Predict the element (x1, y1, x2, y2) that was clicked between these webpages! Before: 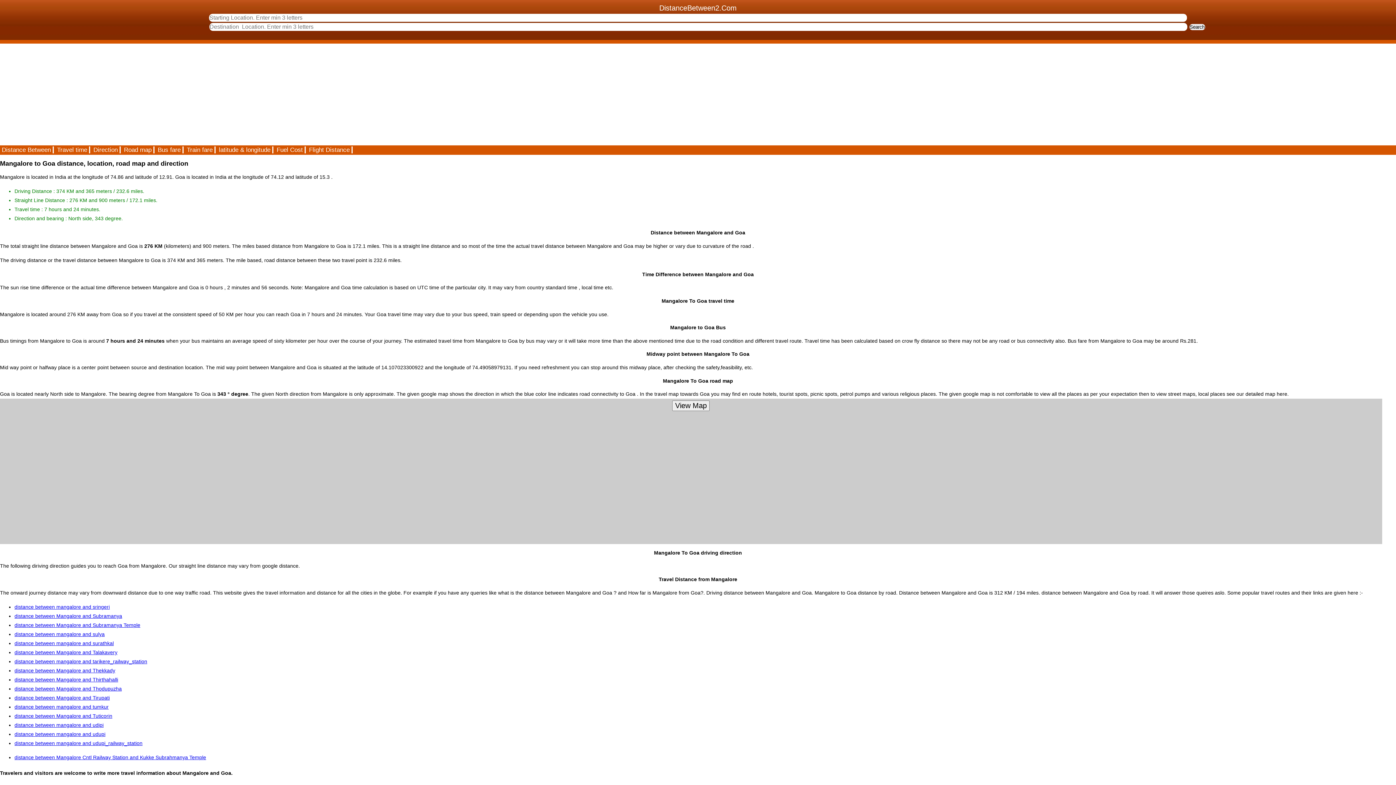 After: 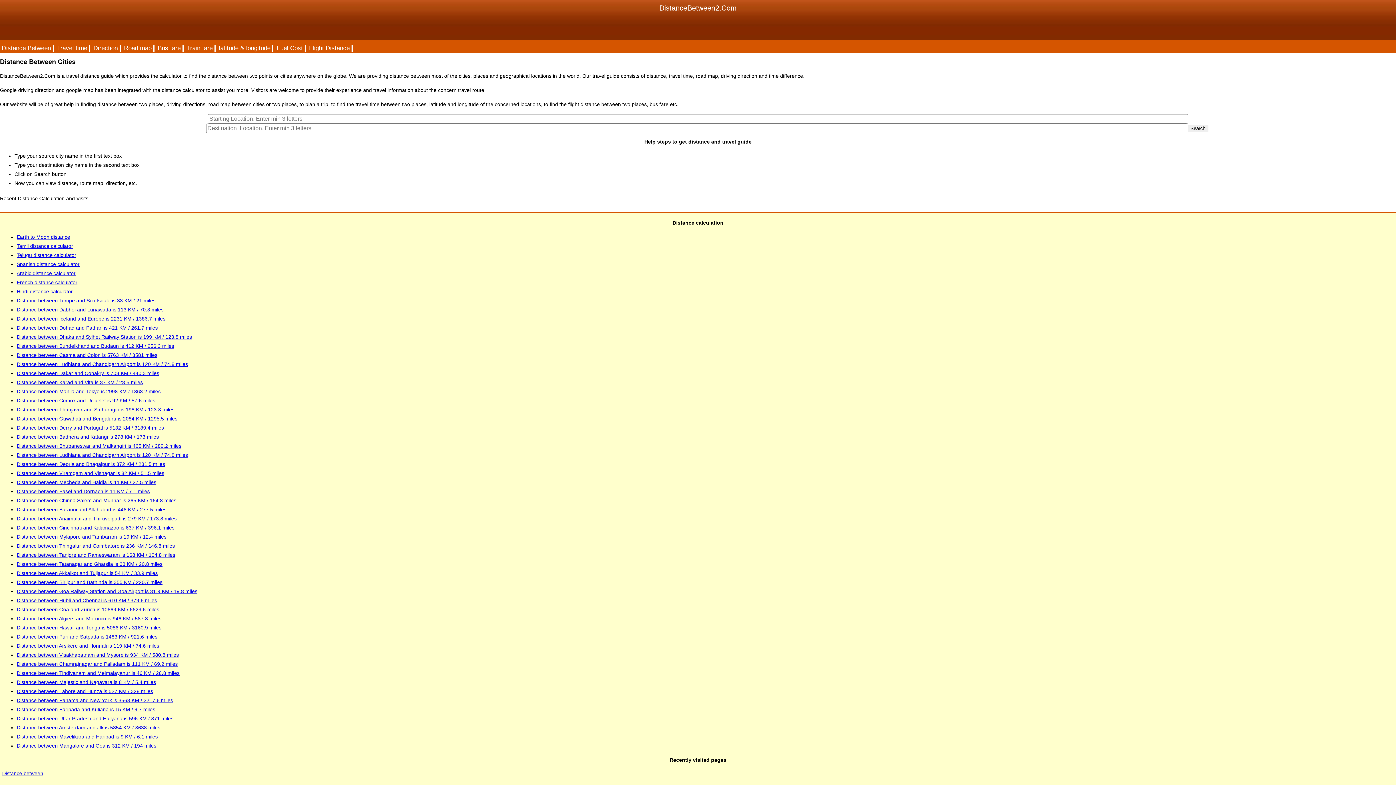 Action: label: Distance Between bbox: (0, 146, 53, 153)